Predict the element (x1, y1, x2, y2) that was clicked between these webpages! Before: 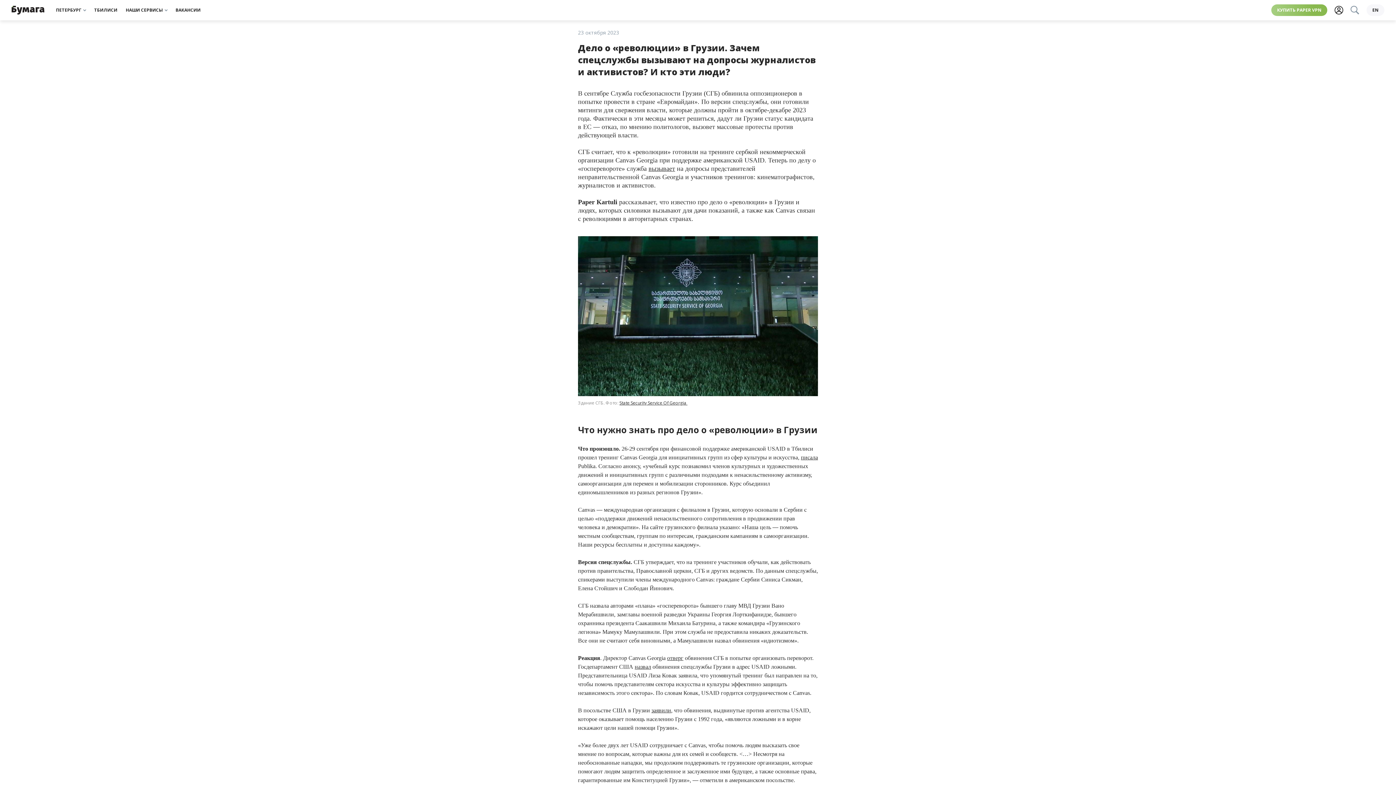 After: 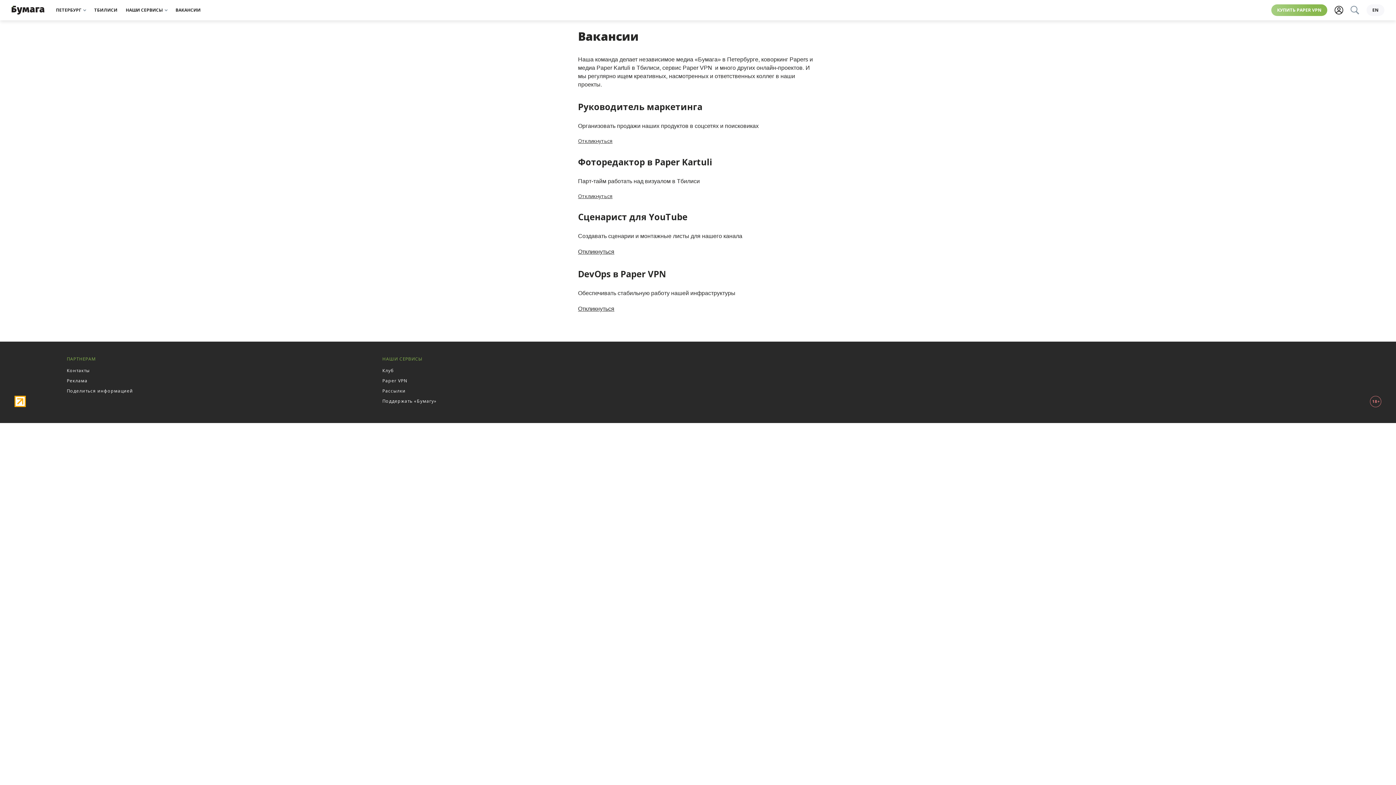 Action: label: ВАКАНСИИ bbox: (175, 7, 200, 13)